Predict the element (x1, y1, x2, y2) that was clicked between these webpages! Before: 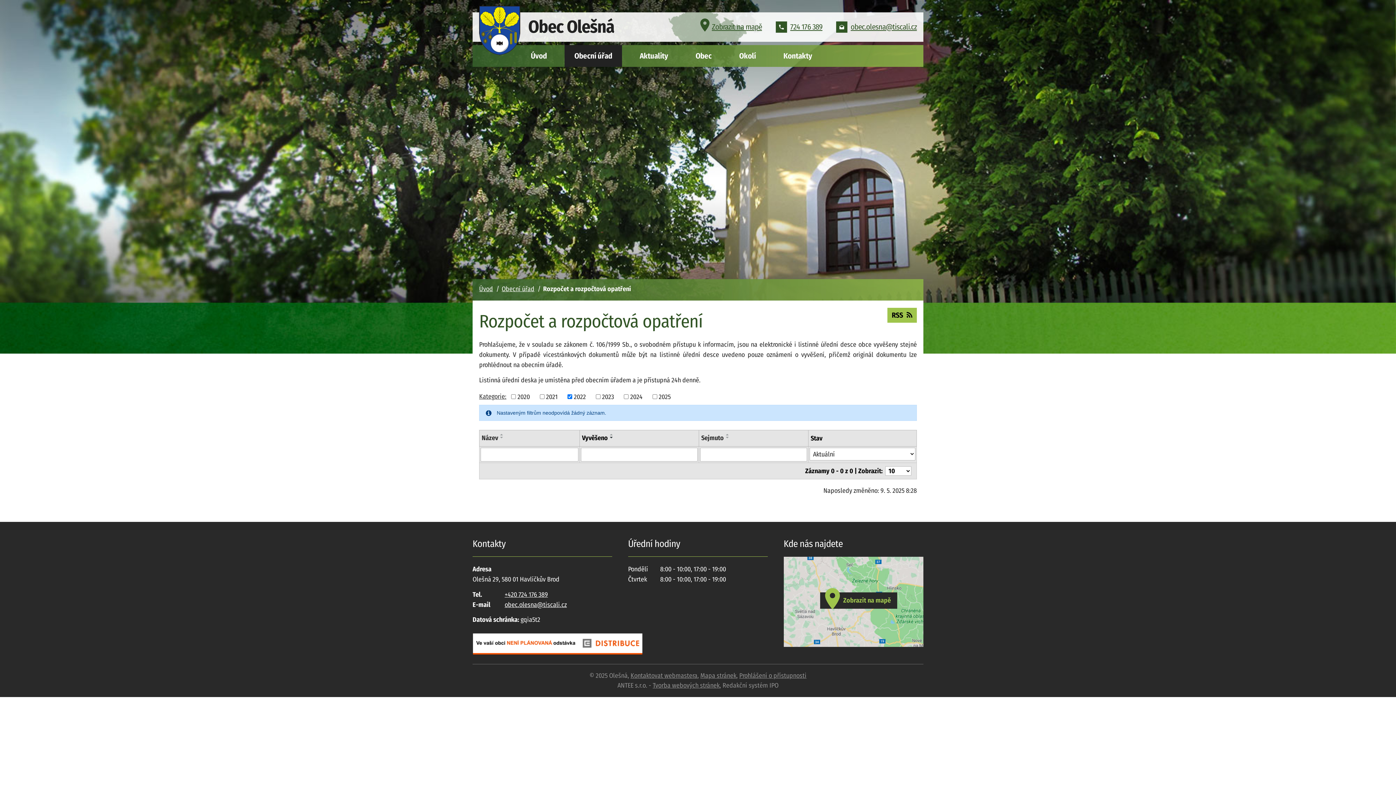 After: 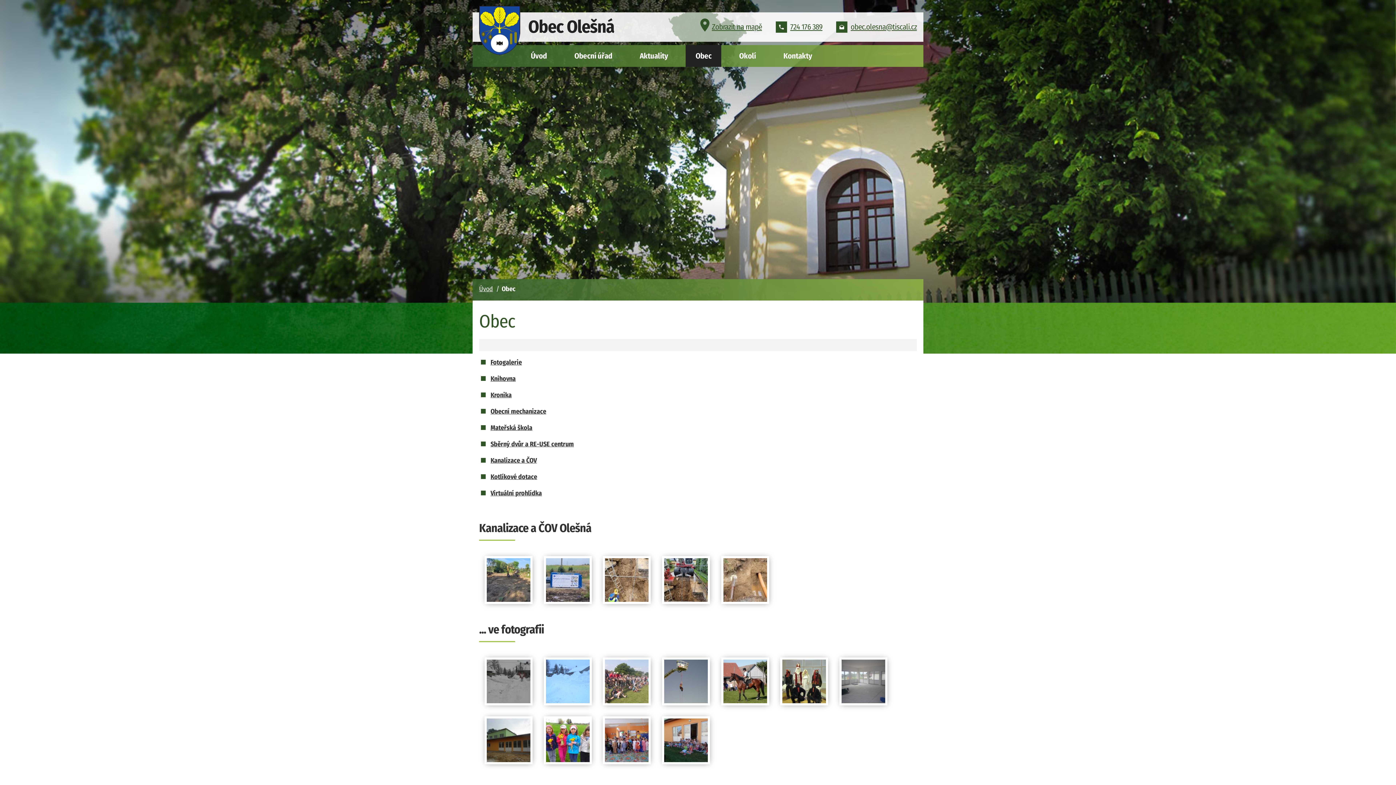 Action: label: Obec bbox: (685, 45, 721, 67)